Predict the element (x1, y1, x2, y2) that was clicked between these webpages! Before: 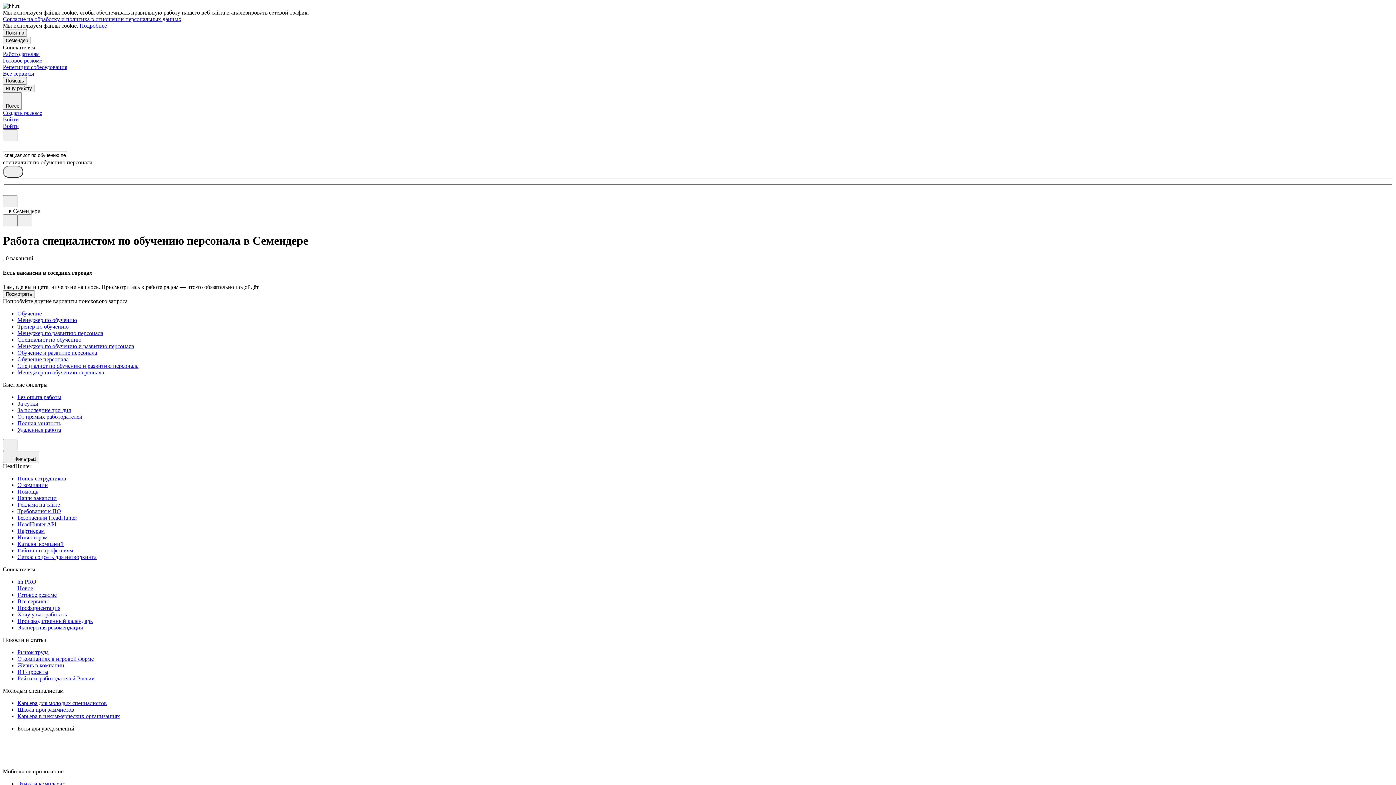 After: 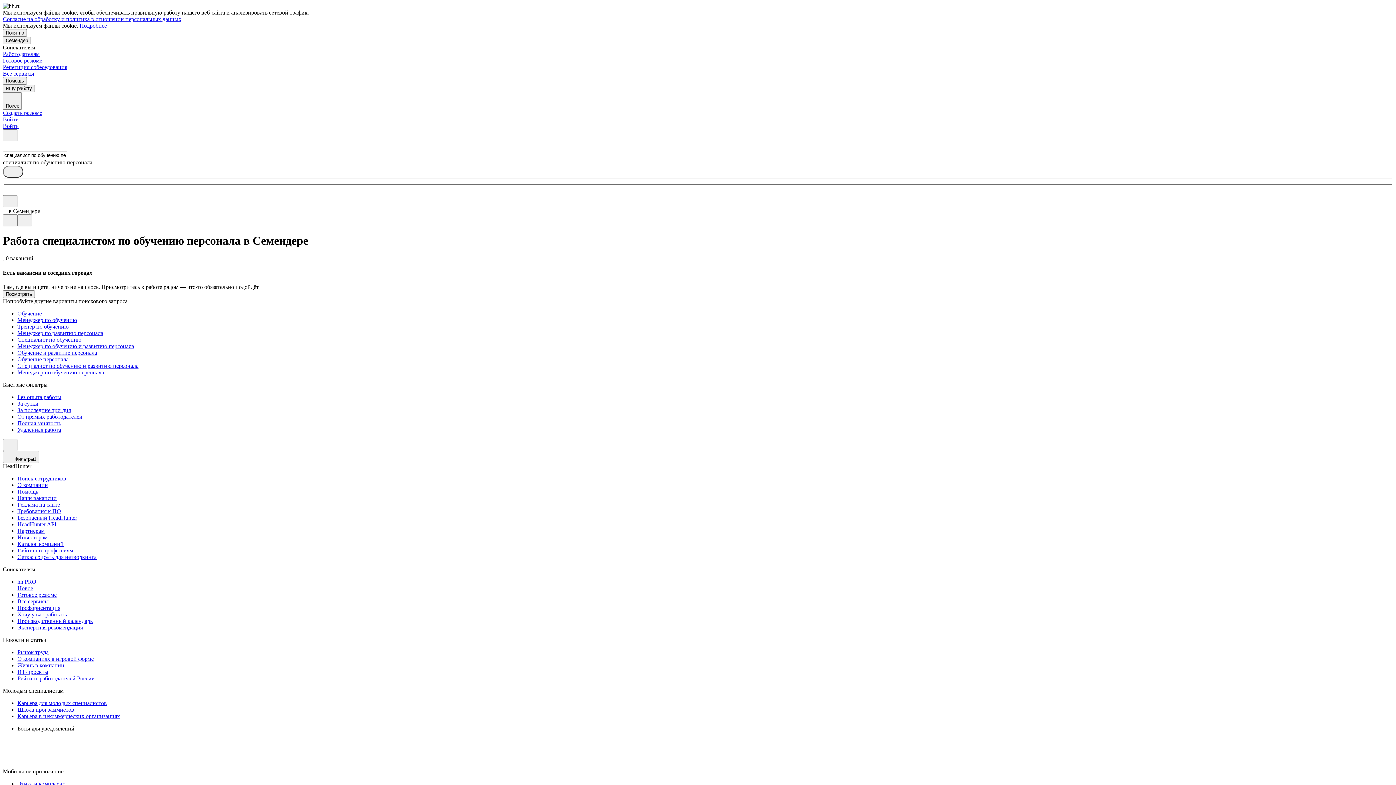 Action: bbox: (2, 16, 181, 22) label: Согласие на обработку и политика в отношении персональных данных